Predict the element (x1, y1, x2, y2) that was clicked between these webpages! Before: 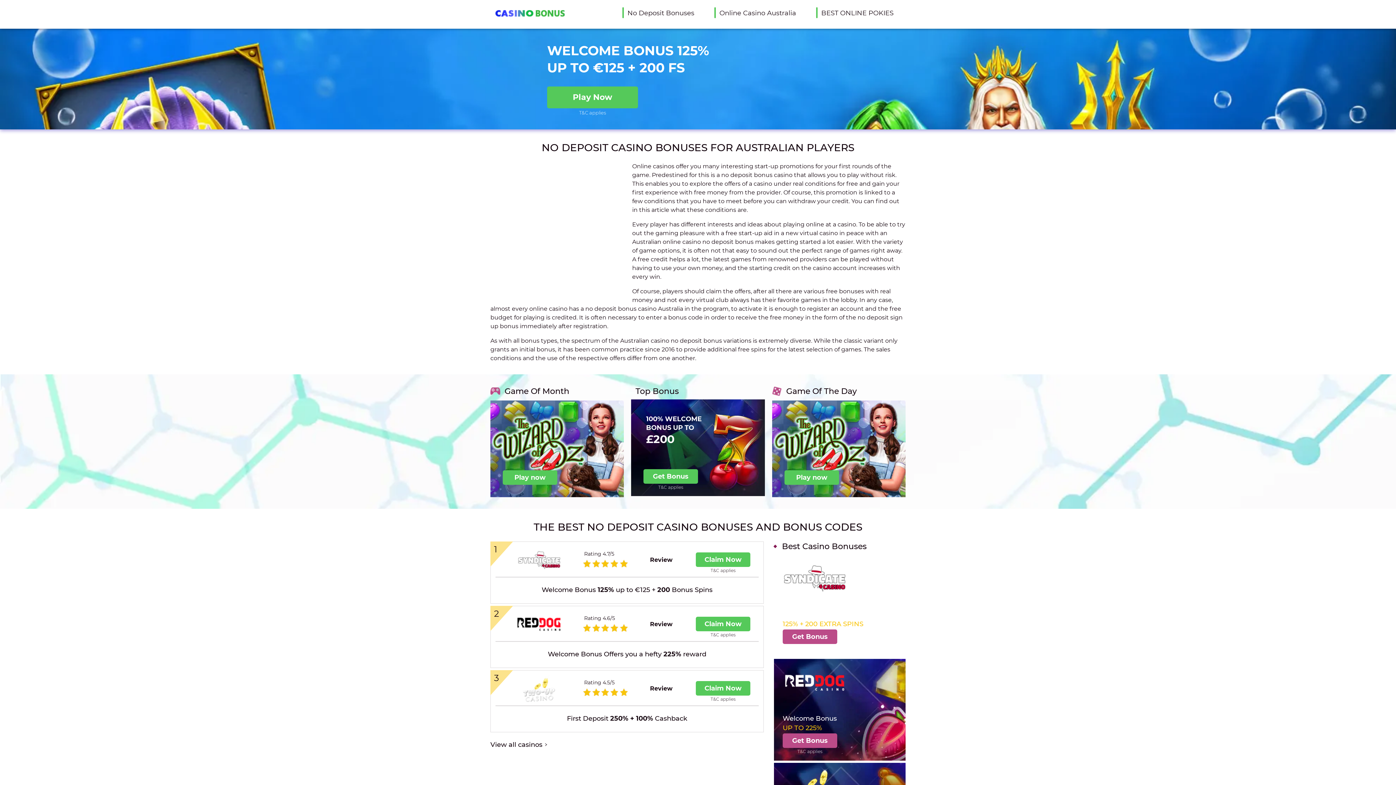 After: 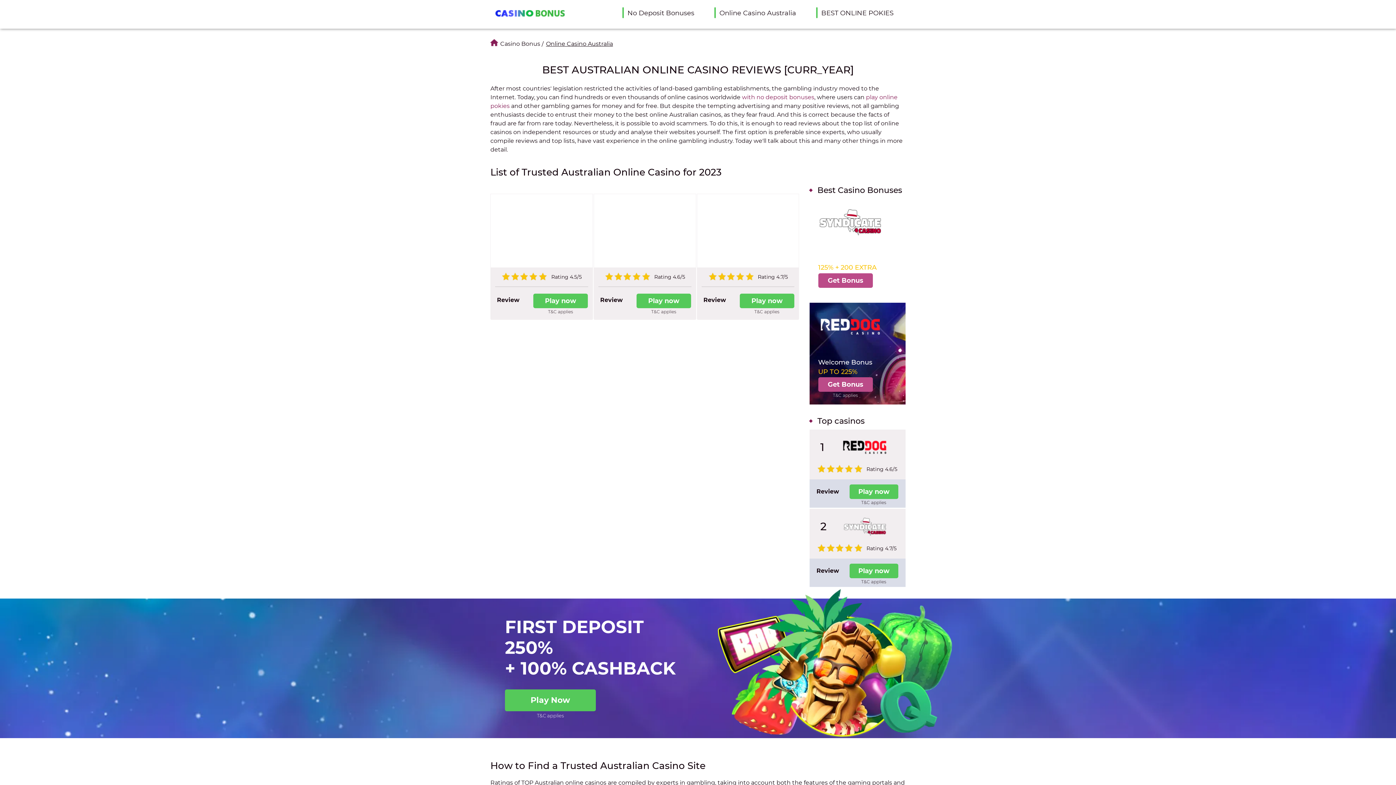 Action: bbox: (716, 7, 807, 18) label: Online Casino Australia